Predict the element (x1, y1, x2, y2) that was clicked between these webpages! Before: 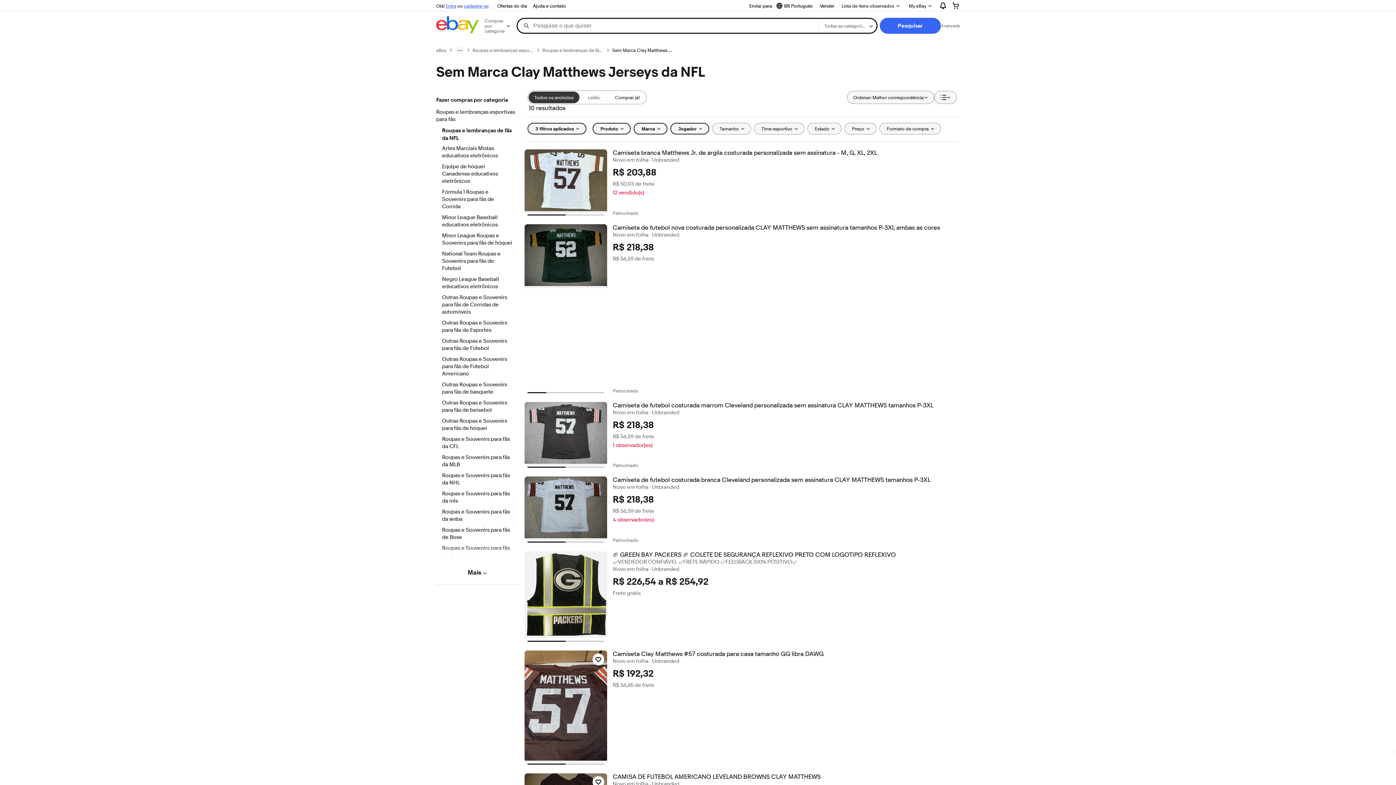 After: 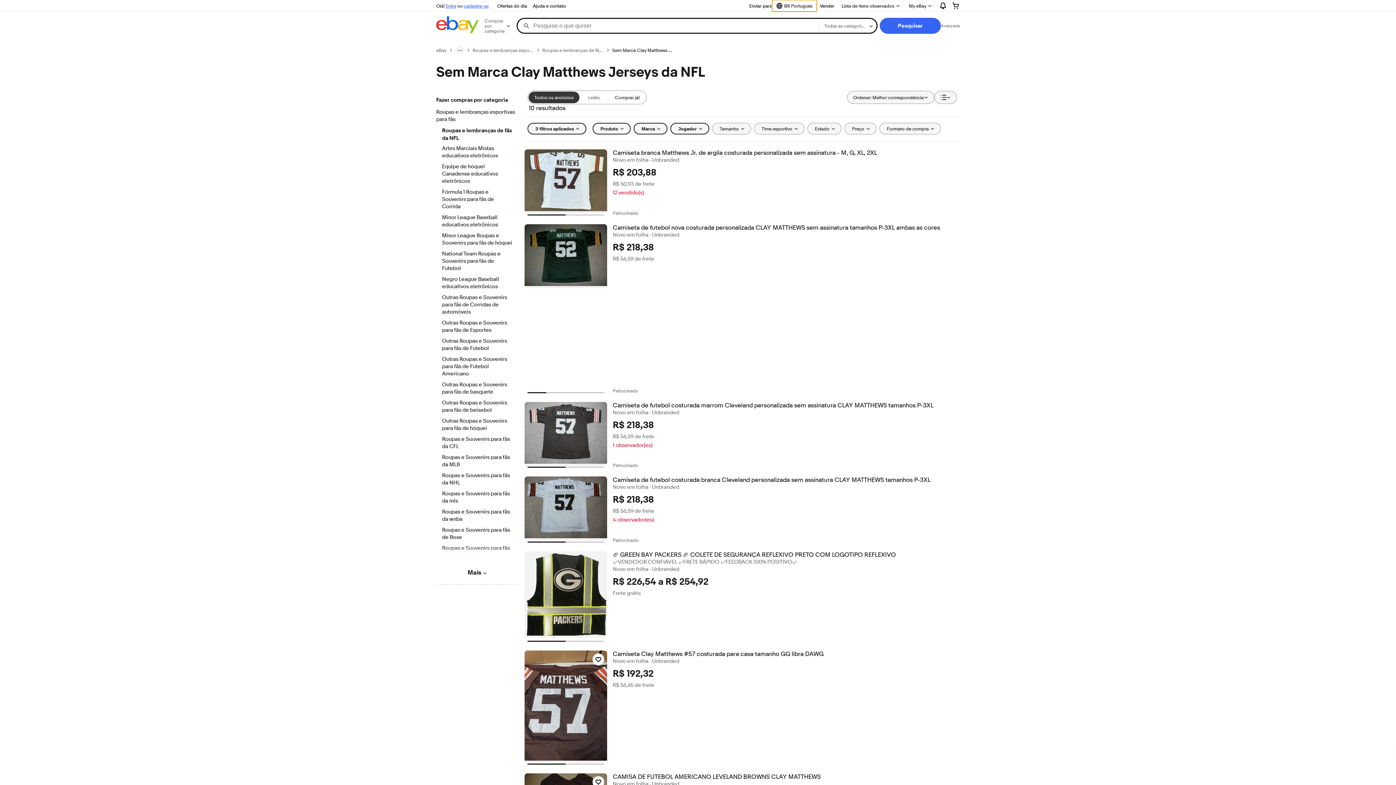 Action: bbox: (772, 0, 817, 11) label: Selecionar idioma. Atual:
BR Português